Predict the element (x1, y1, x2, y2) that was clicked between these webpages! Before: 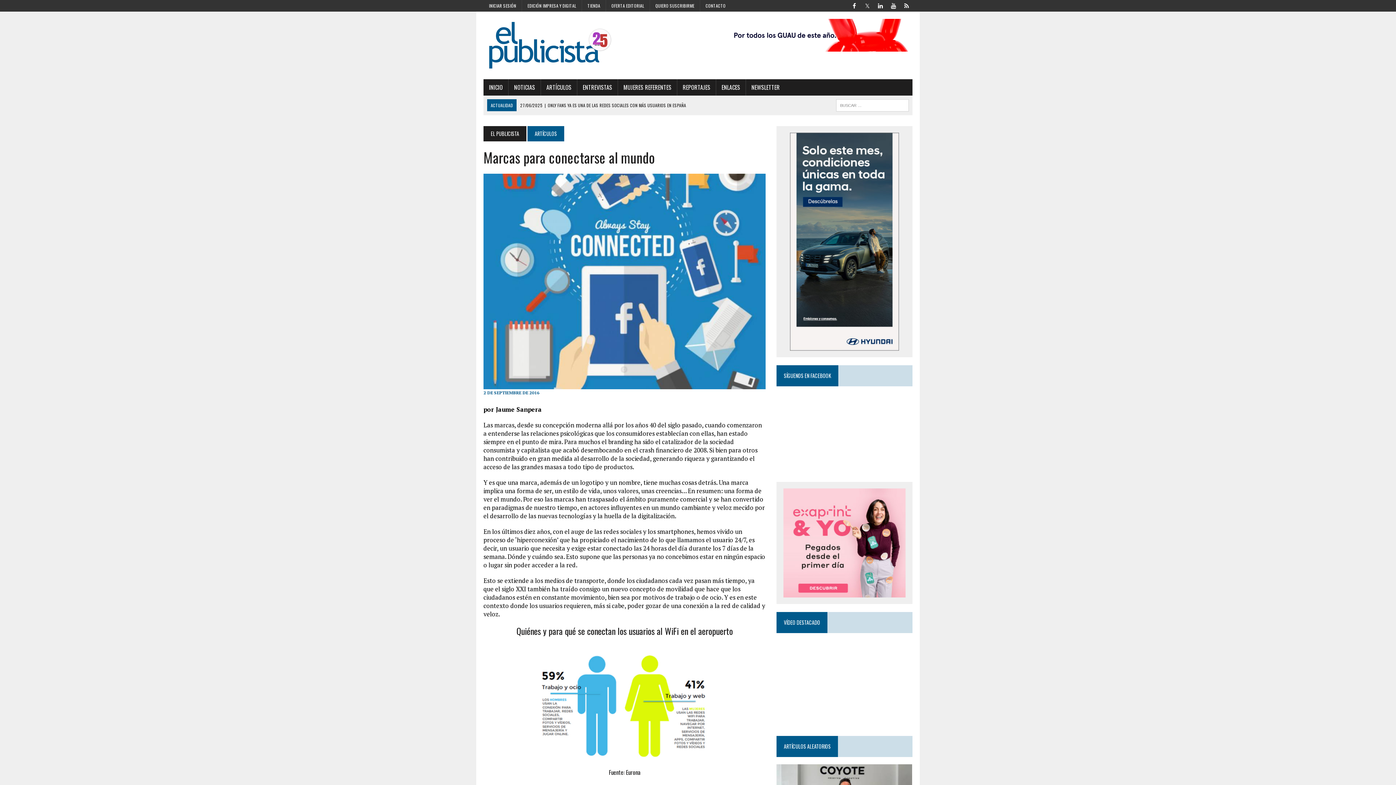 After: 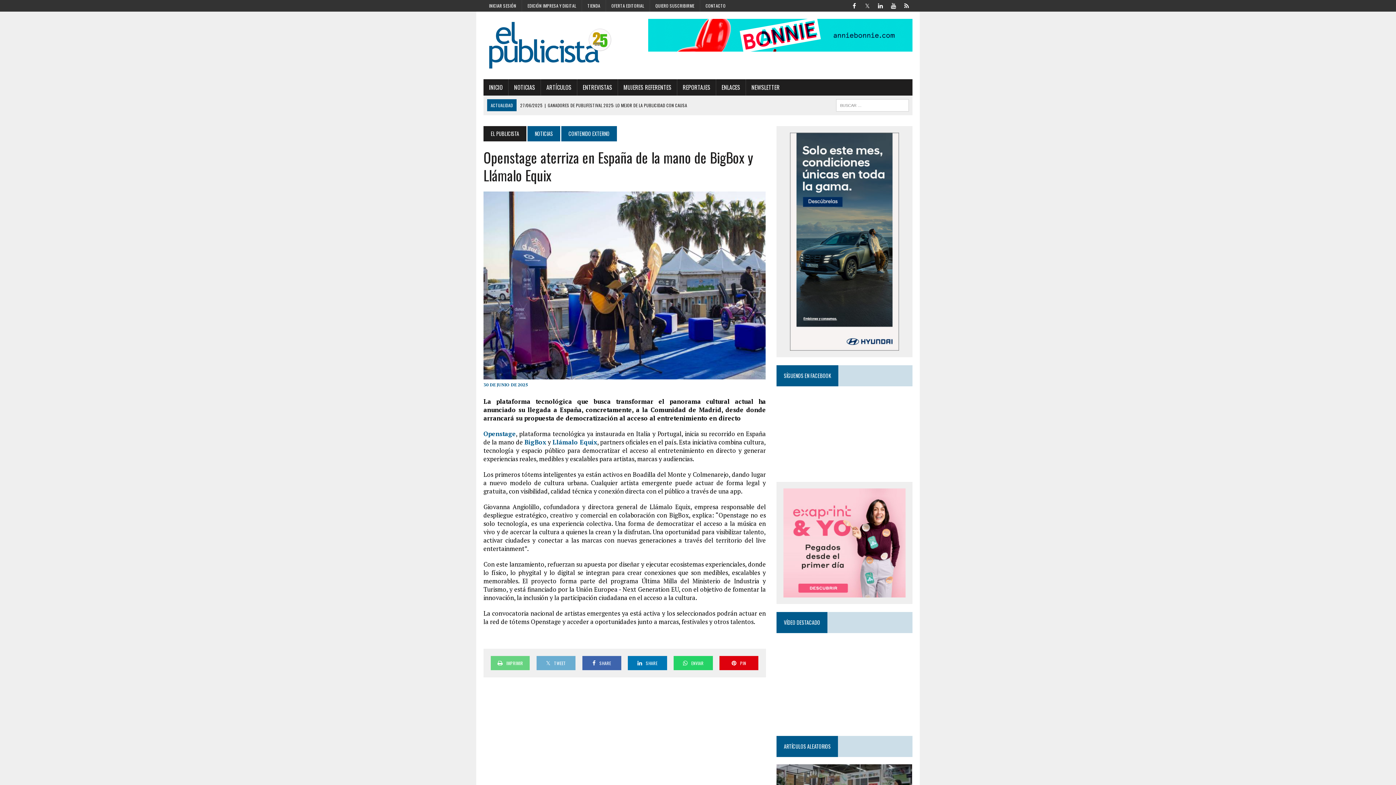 Action: bbox: (520, 102, 679, 108) label: 30/06/2025 | OPENSTAGE ATERRIZA EN ESPAÑA DE LA MANO DE BIGBOX Y LLÁMALO EQUIX